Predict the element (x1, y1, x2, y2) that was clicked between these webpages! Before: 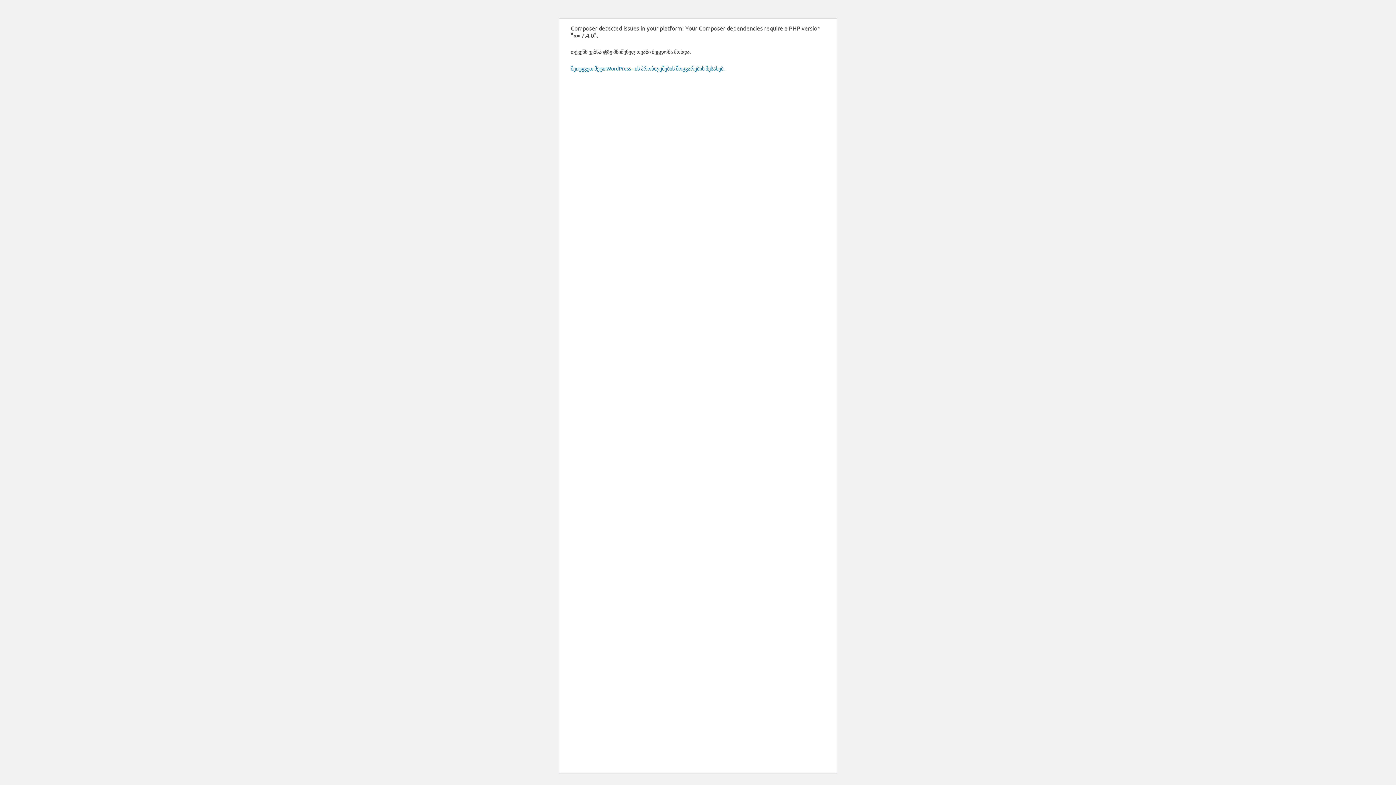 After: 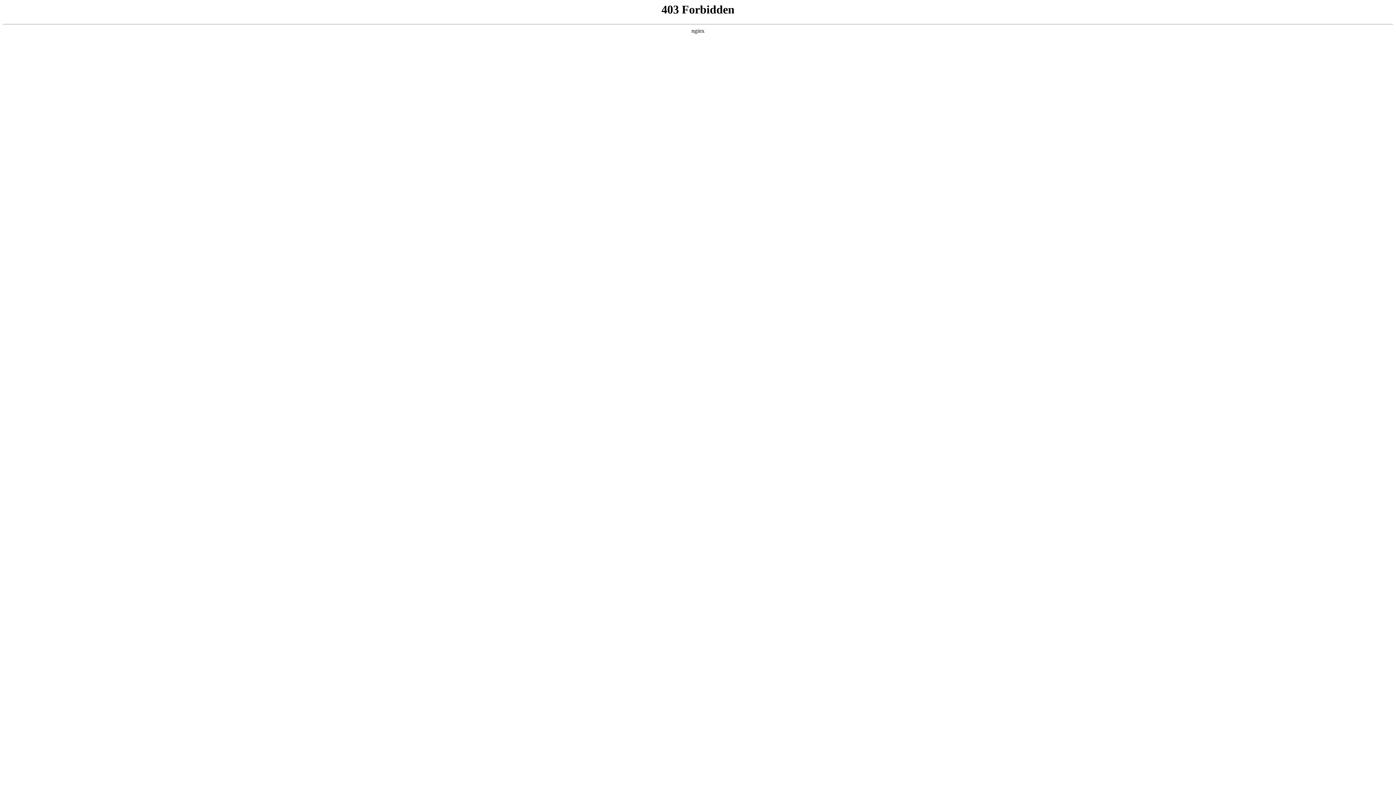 Action: bbox: (570, 65, 724, 71) label: შეიტყვეთ მეტი WordPress– ის პრობლემების მოგვარების შესახებ.